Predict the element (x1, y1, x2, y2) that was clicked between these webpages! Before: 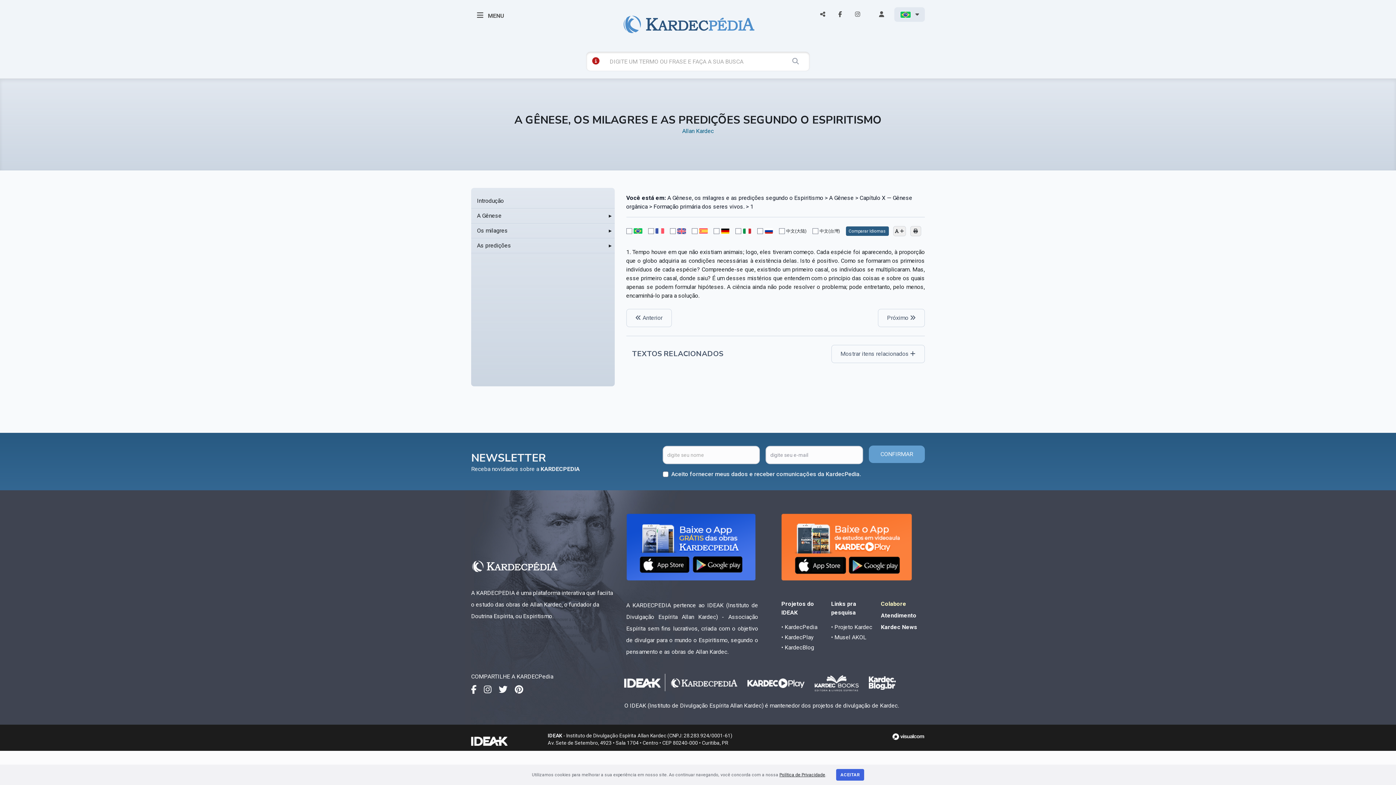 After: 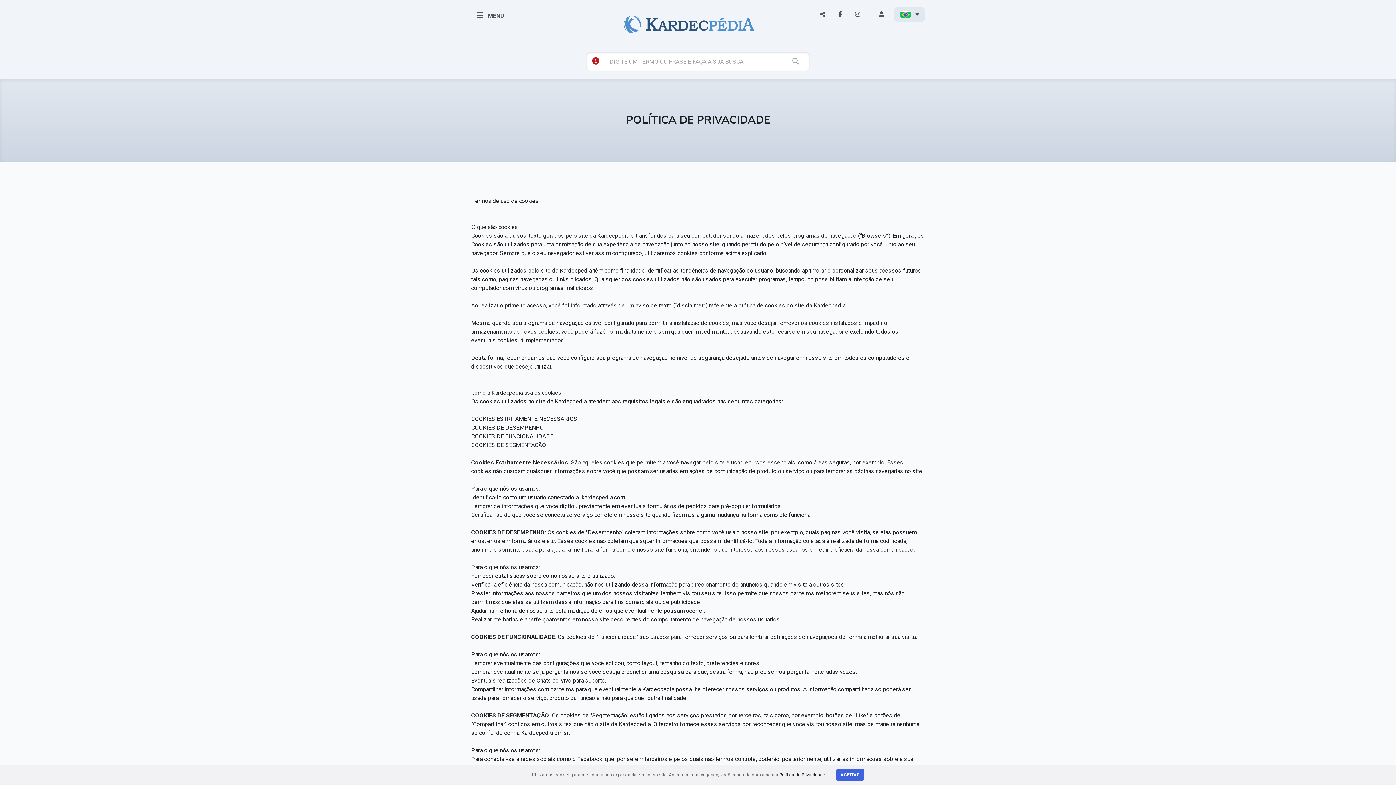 Action: label: Política de Privacidade bbox: (779, 772, 825, 777)